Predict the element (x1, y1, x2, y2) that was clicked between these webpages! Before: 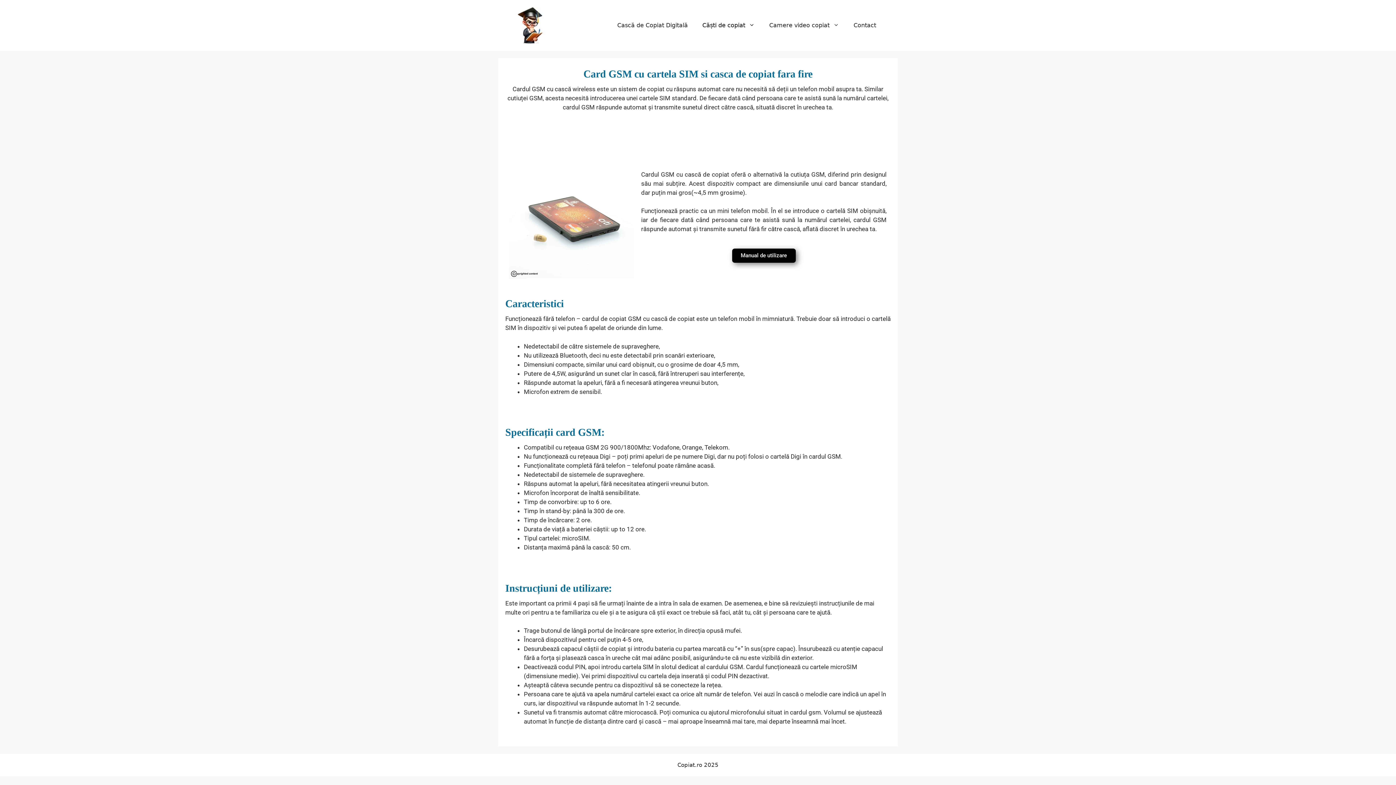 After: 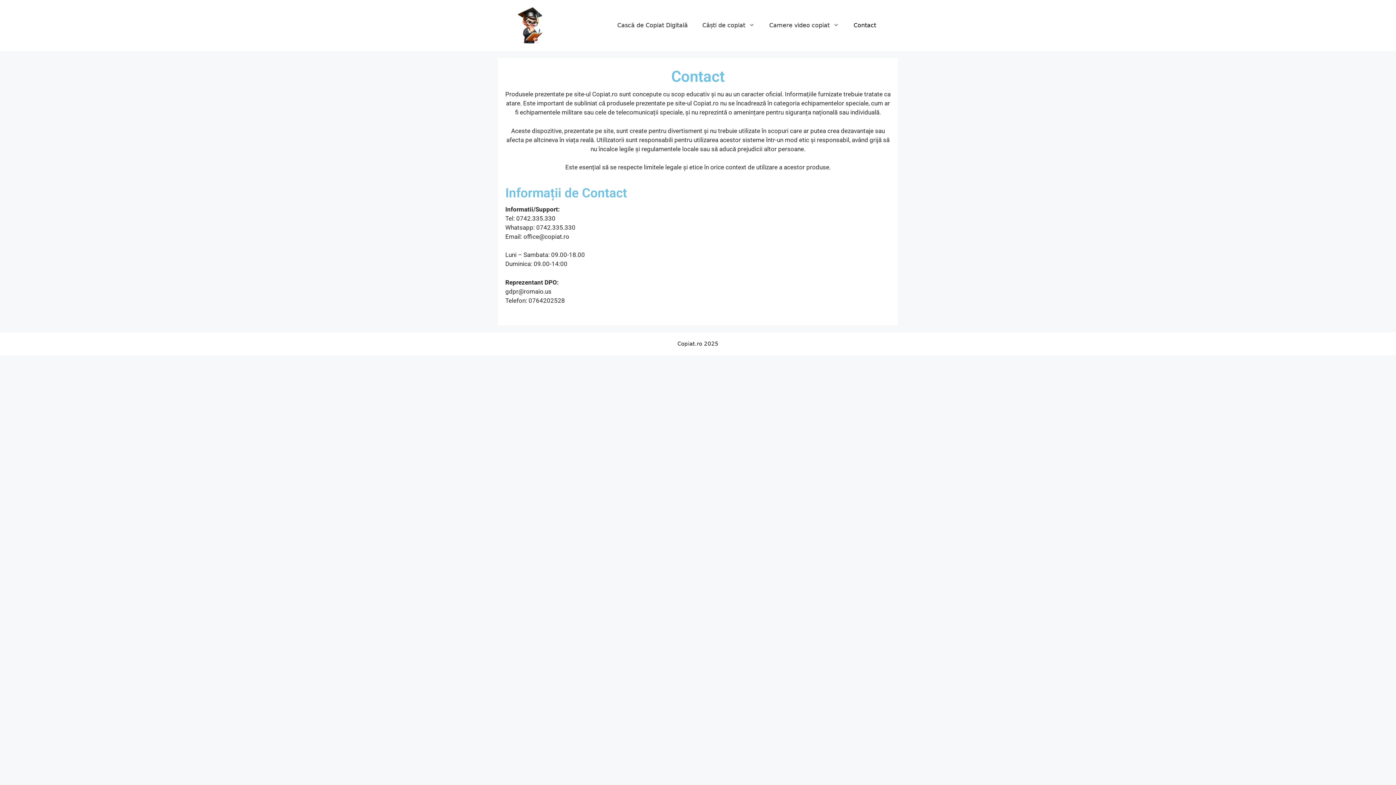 Action: label: Contact bbox: (846, 14, 883, 36)